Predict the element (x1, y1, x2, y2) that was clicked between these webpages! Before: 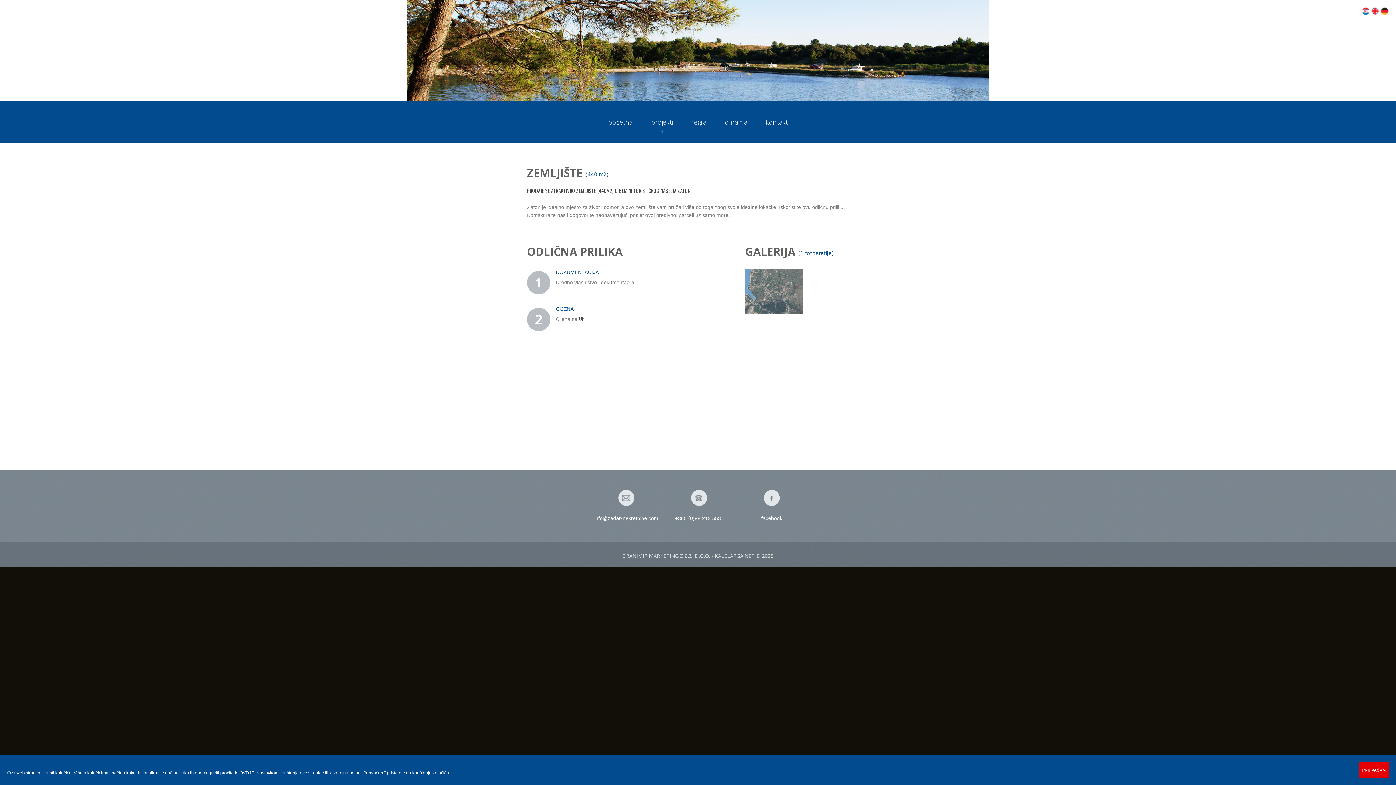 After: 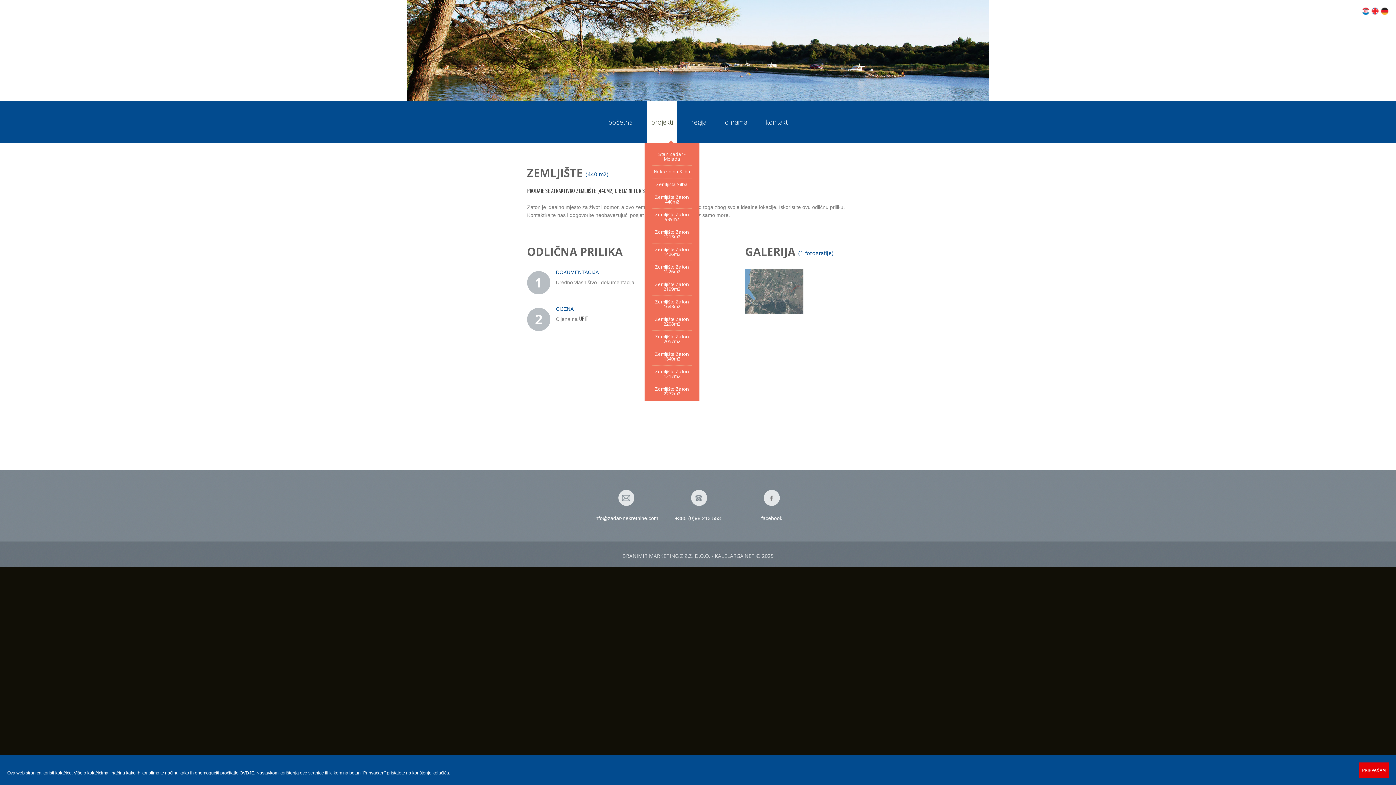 Action: label: projekti bbox: (646, 101, 677, 143)